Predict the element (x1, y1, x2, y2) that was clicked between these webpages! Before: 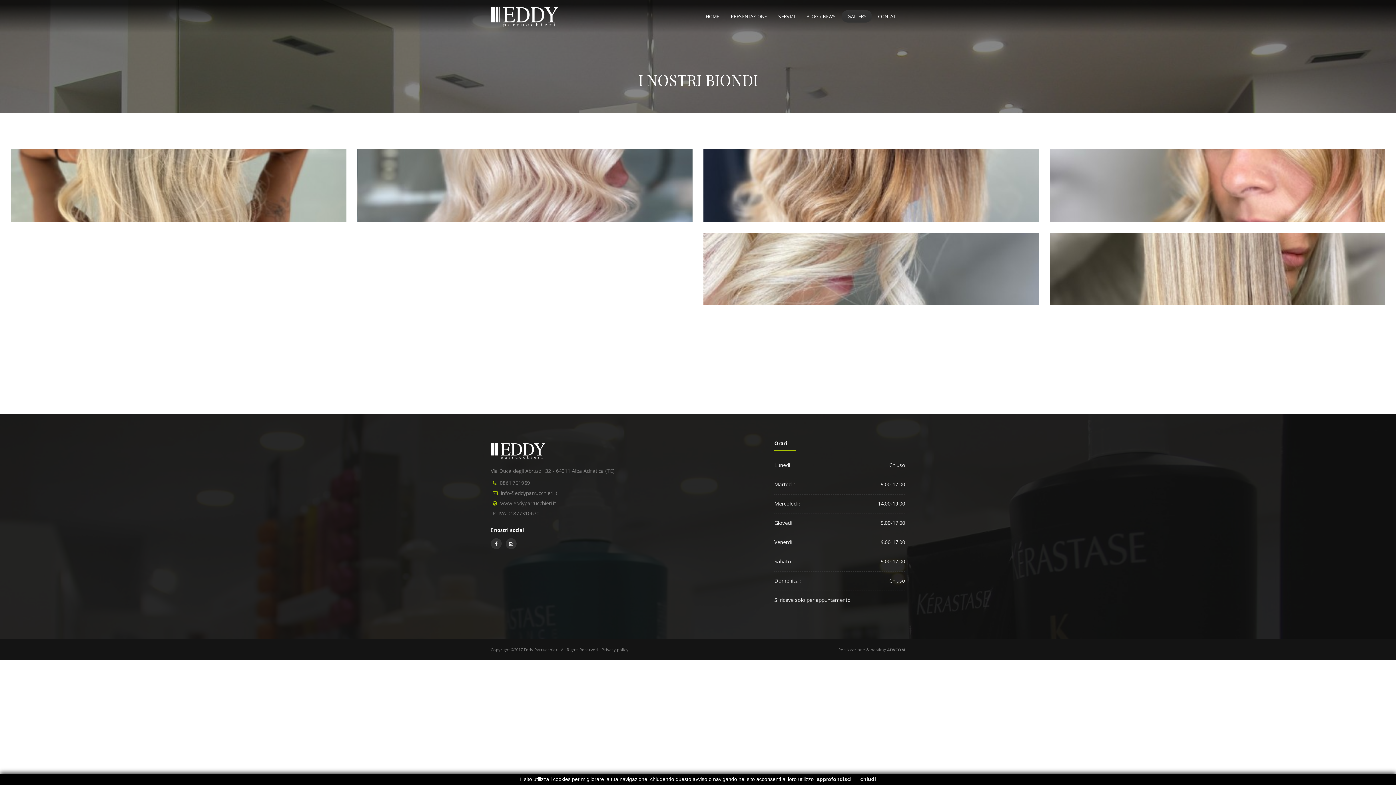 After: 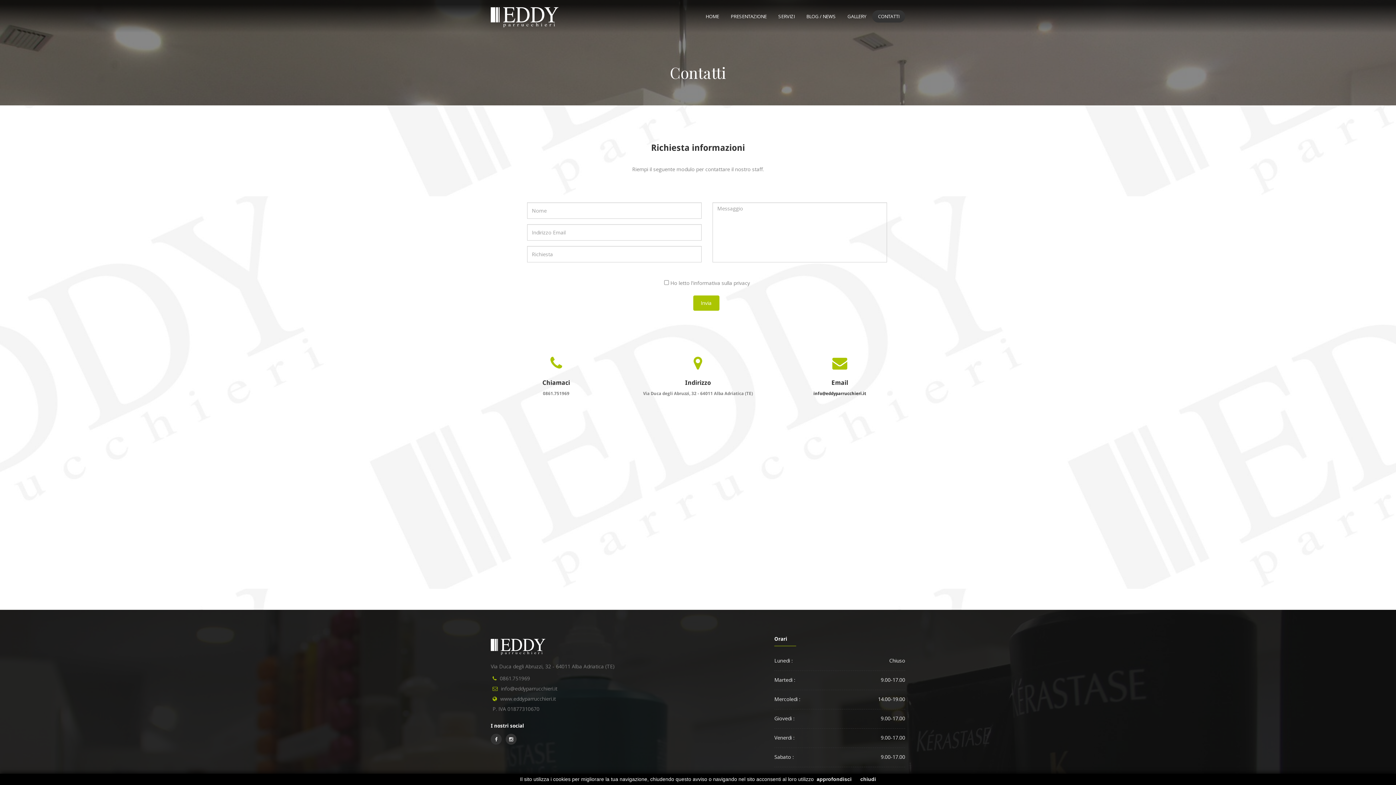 Action: bbox: (872, 10, 905, 22) label: CONTATTI